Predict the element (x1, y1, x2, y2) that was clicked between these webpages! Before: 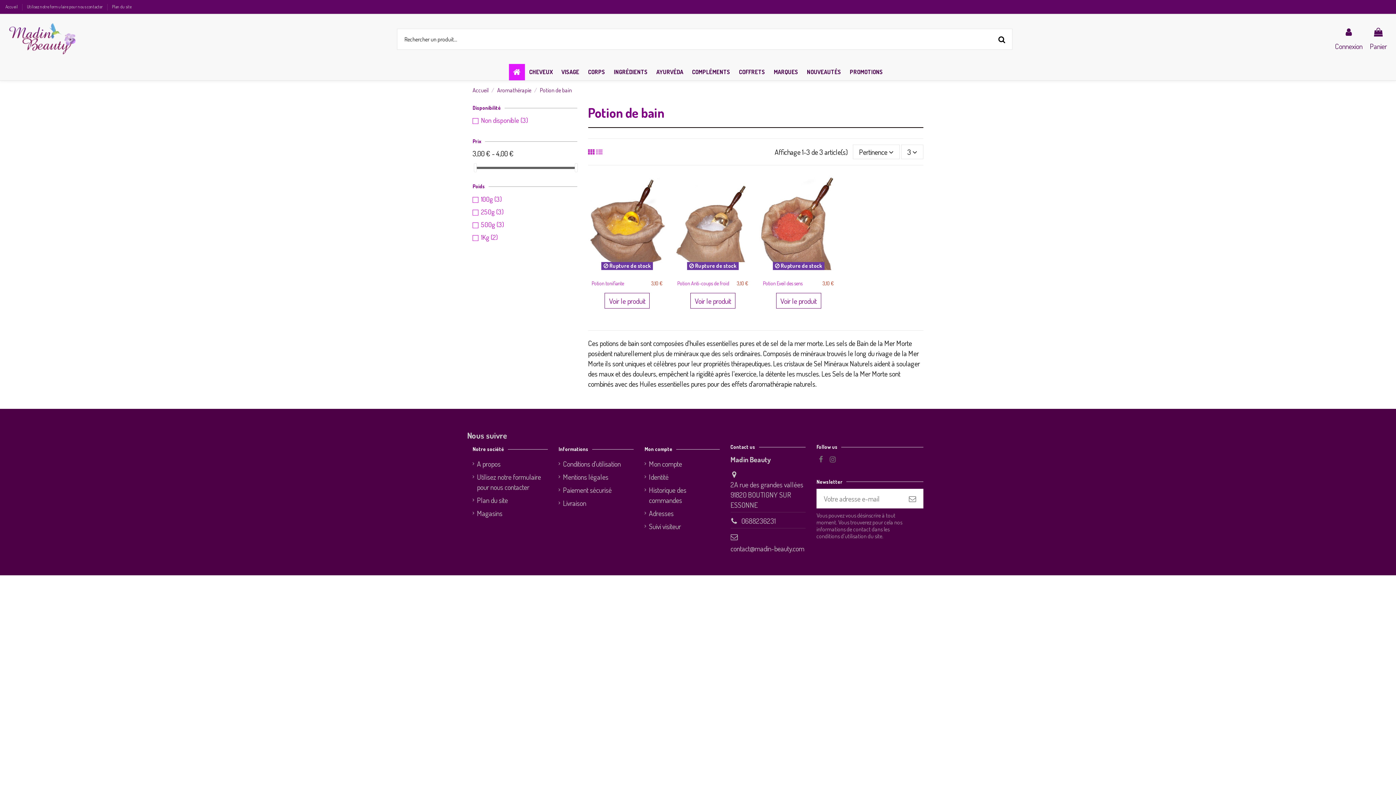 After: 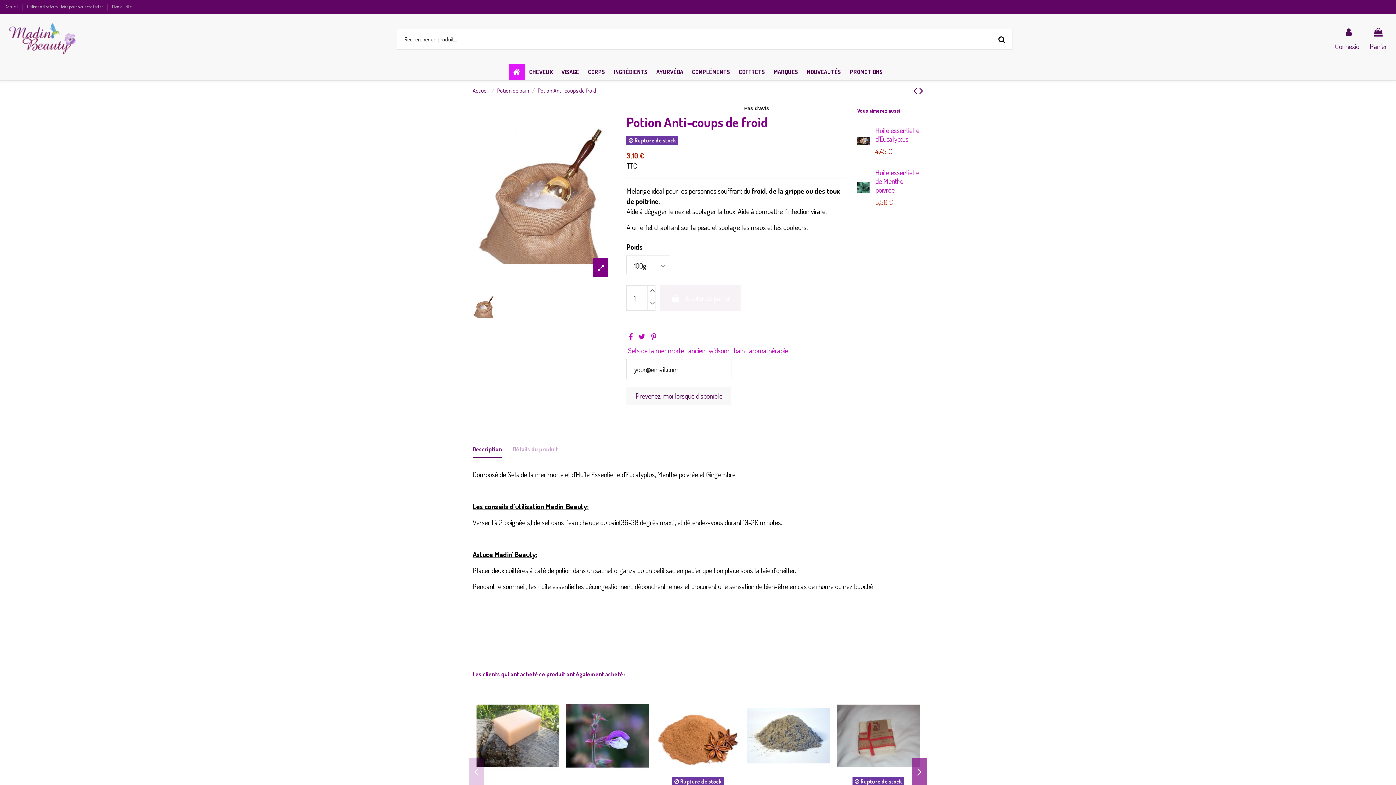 Action: bbox: (677, 280, 729, 286) label: Potion Anti-coups de froid